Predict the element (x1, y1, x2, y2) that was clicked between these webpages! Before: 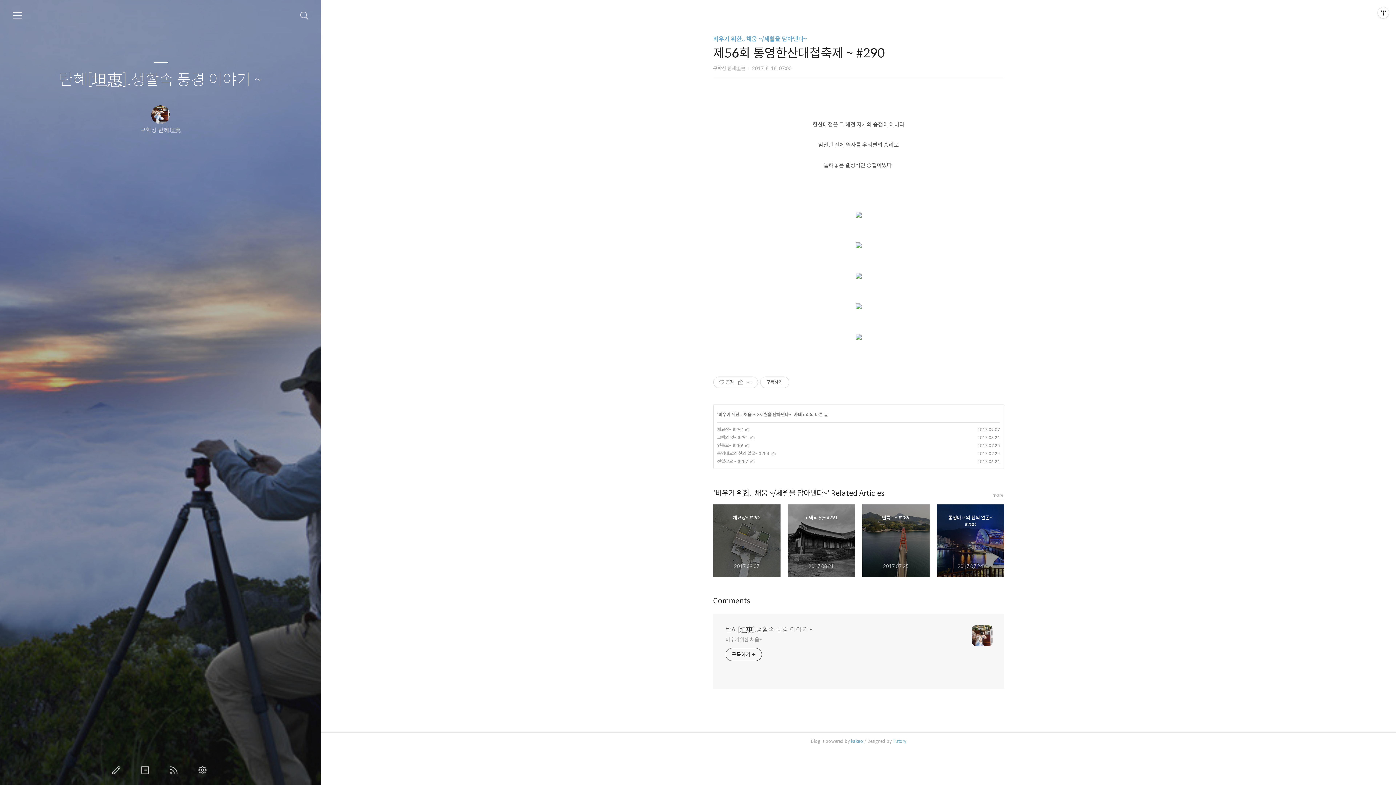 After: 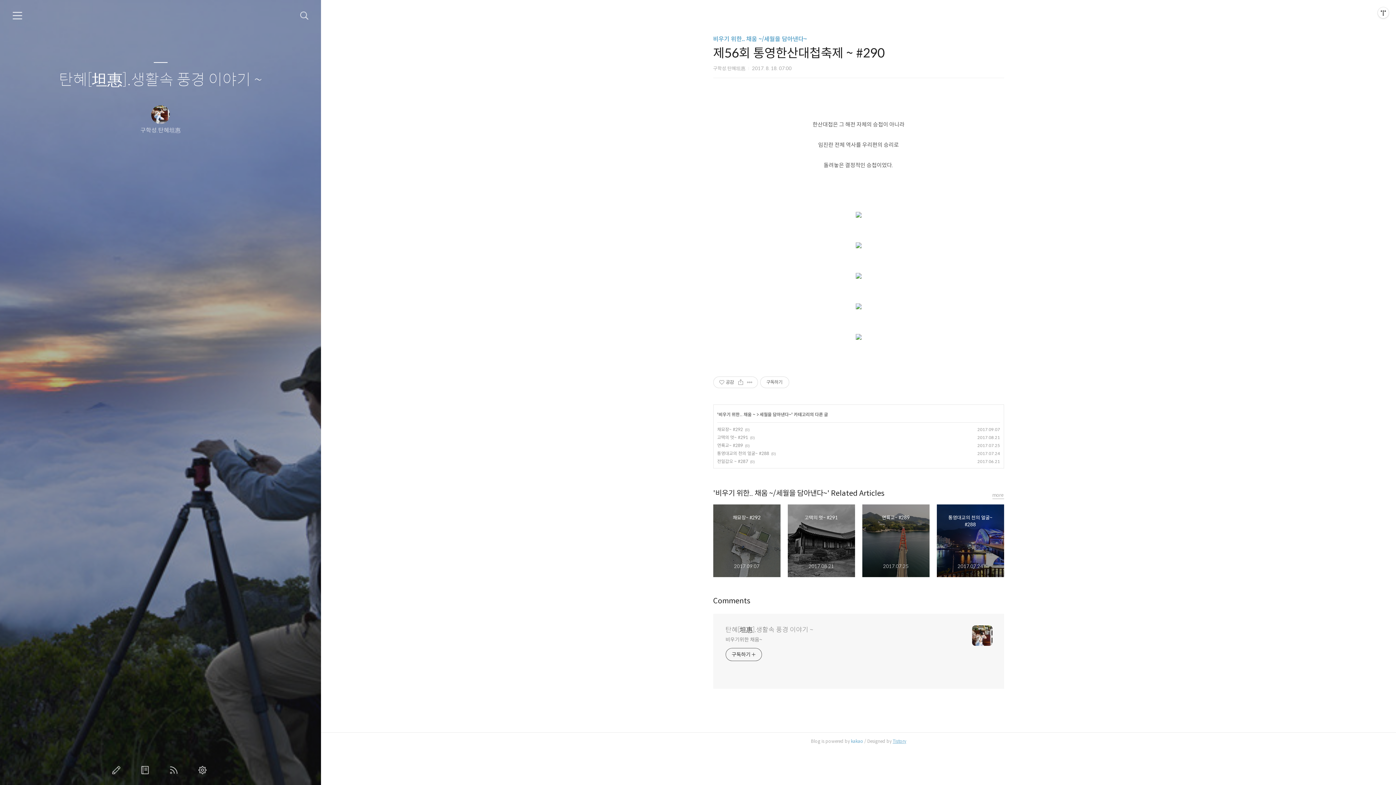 Action: bbox: (892, 738, 906, 744) label: Tistory